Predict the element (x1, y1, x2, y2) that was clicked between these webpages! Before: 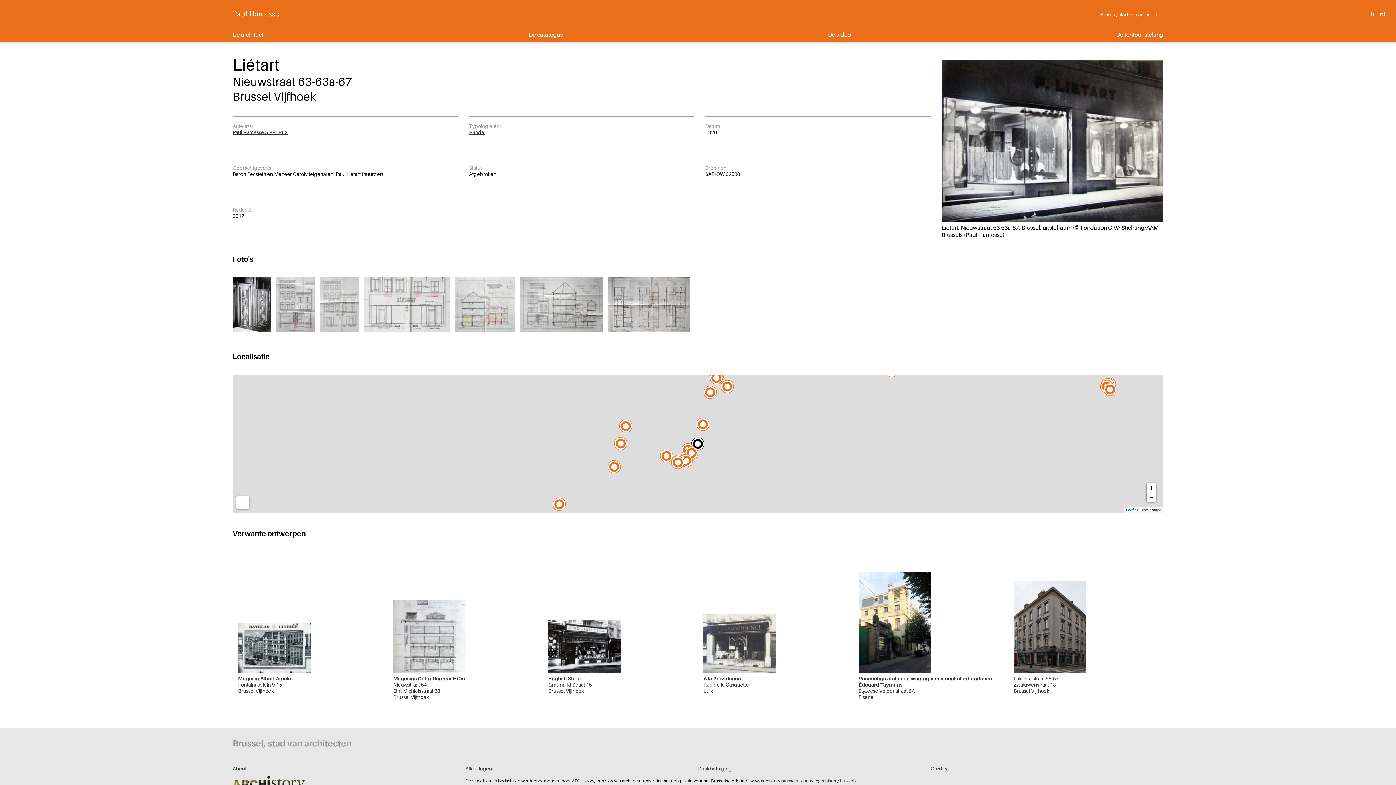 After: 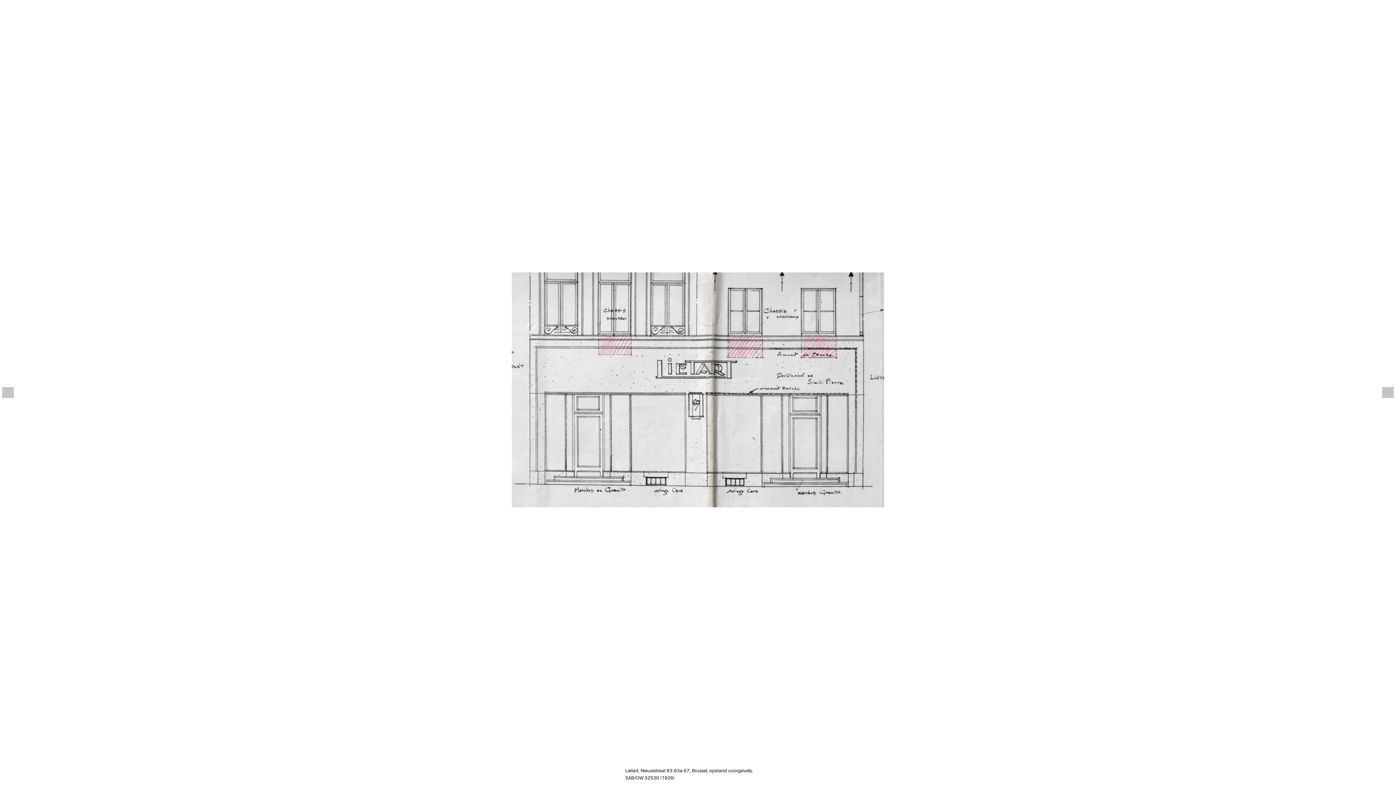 Action: bbox: (362, 328, 451, 336)